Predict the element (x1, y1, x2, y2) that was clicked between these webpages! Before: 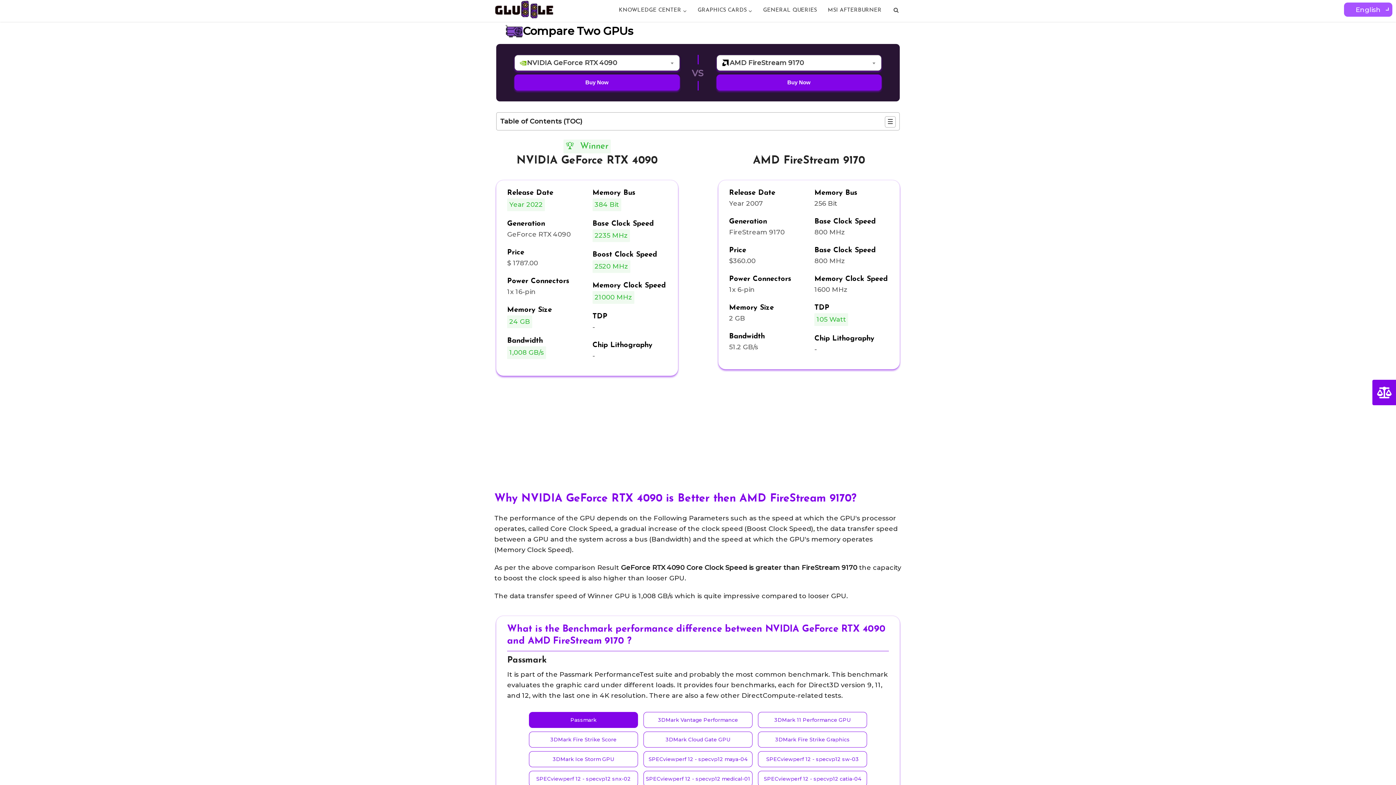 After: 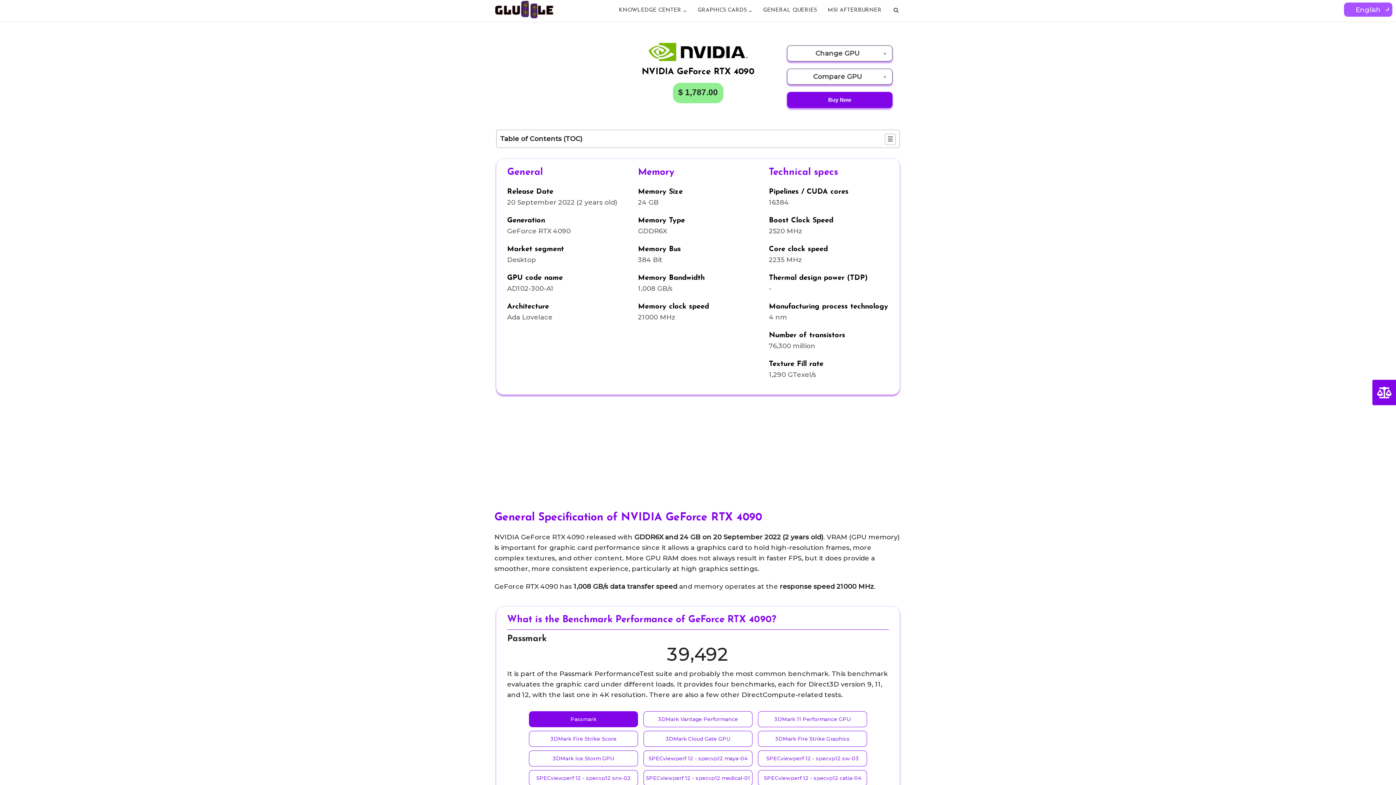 Action: bbox: (496, 154, 678, 168) label: NVIDIA GeForce RTX 4090